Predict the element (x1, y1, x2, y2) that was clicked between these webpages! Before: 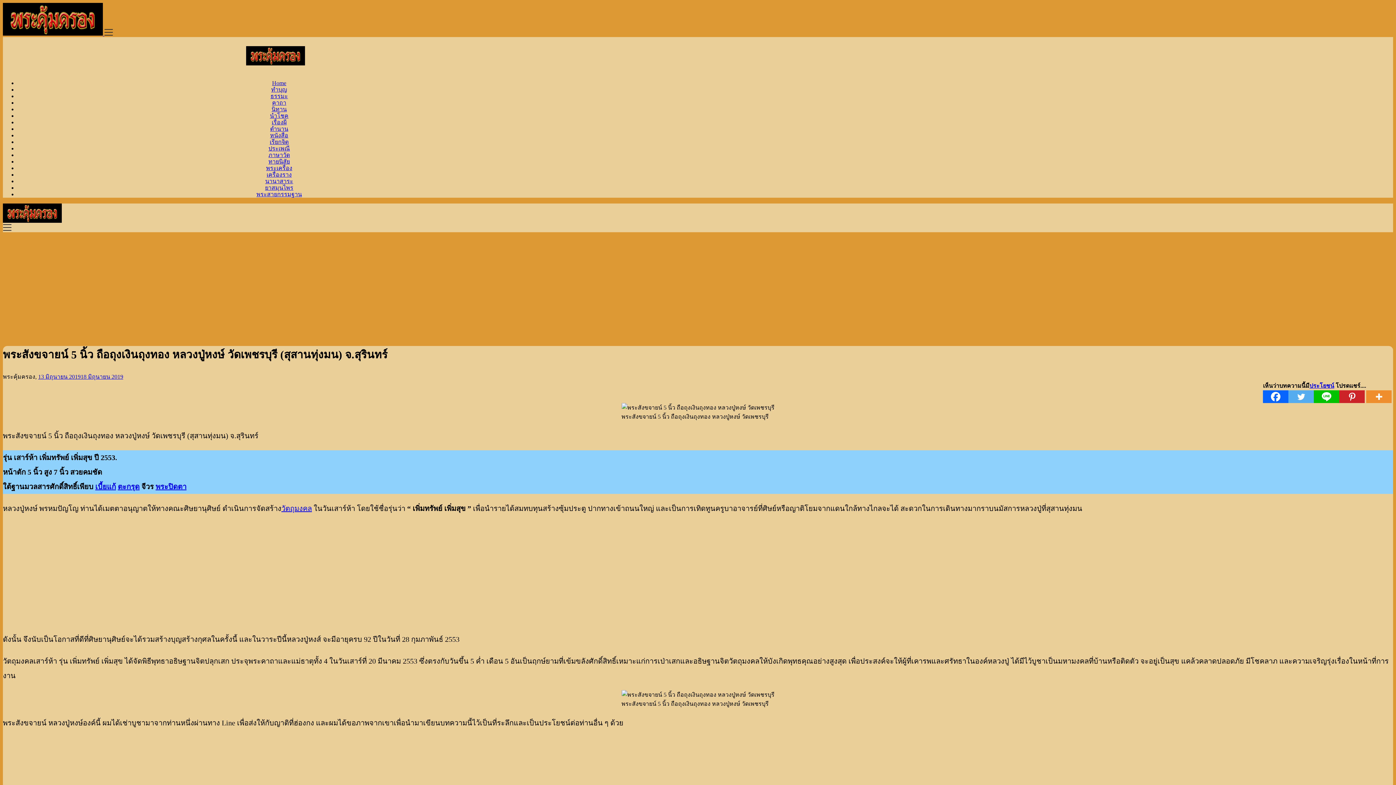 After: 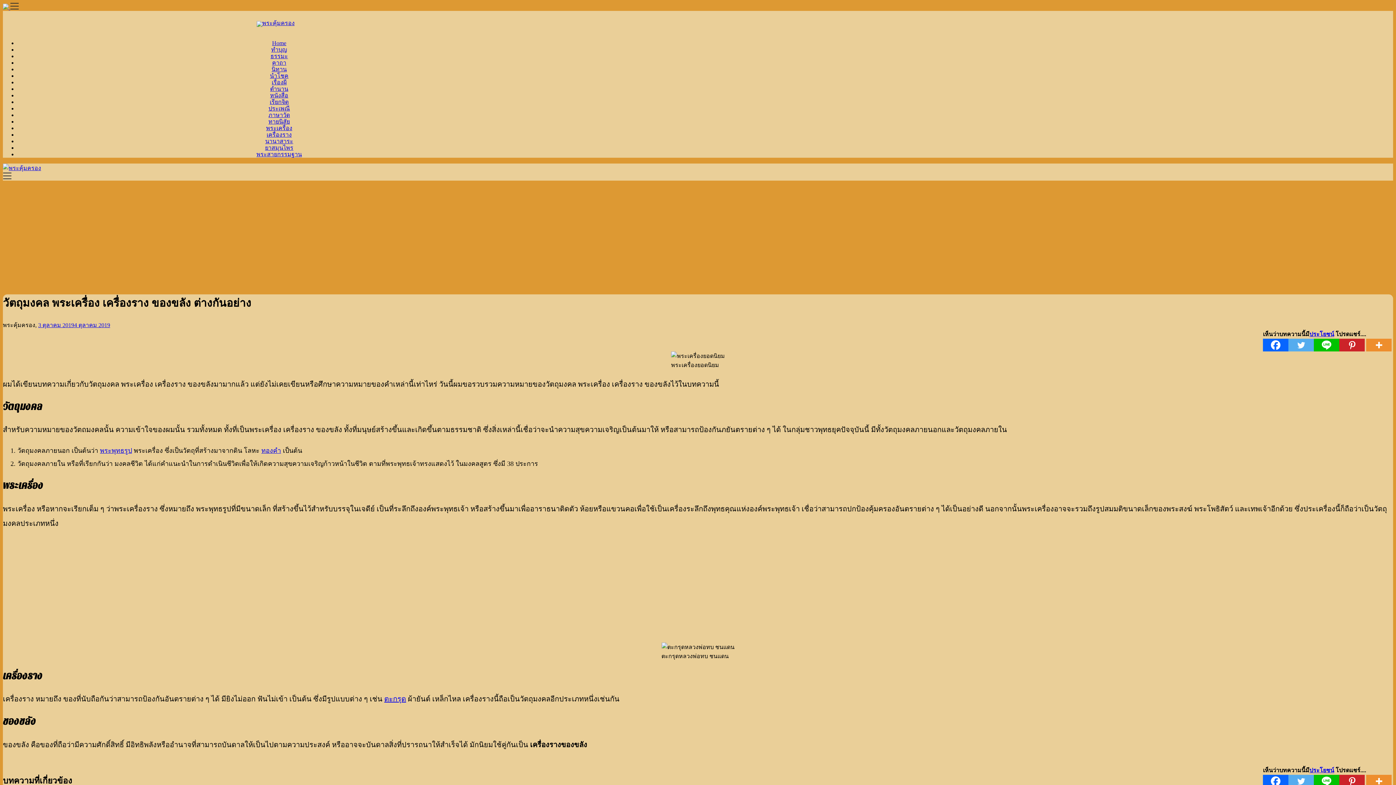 Action: label: วัตถุมงคล bbox: (281, 504, 312, 512)